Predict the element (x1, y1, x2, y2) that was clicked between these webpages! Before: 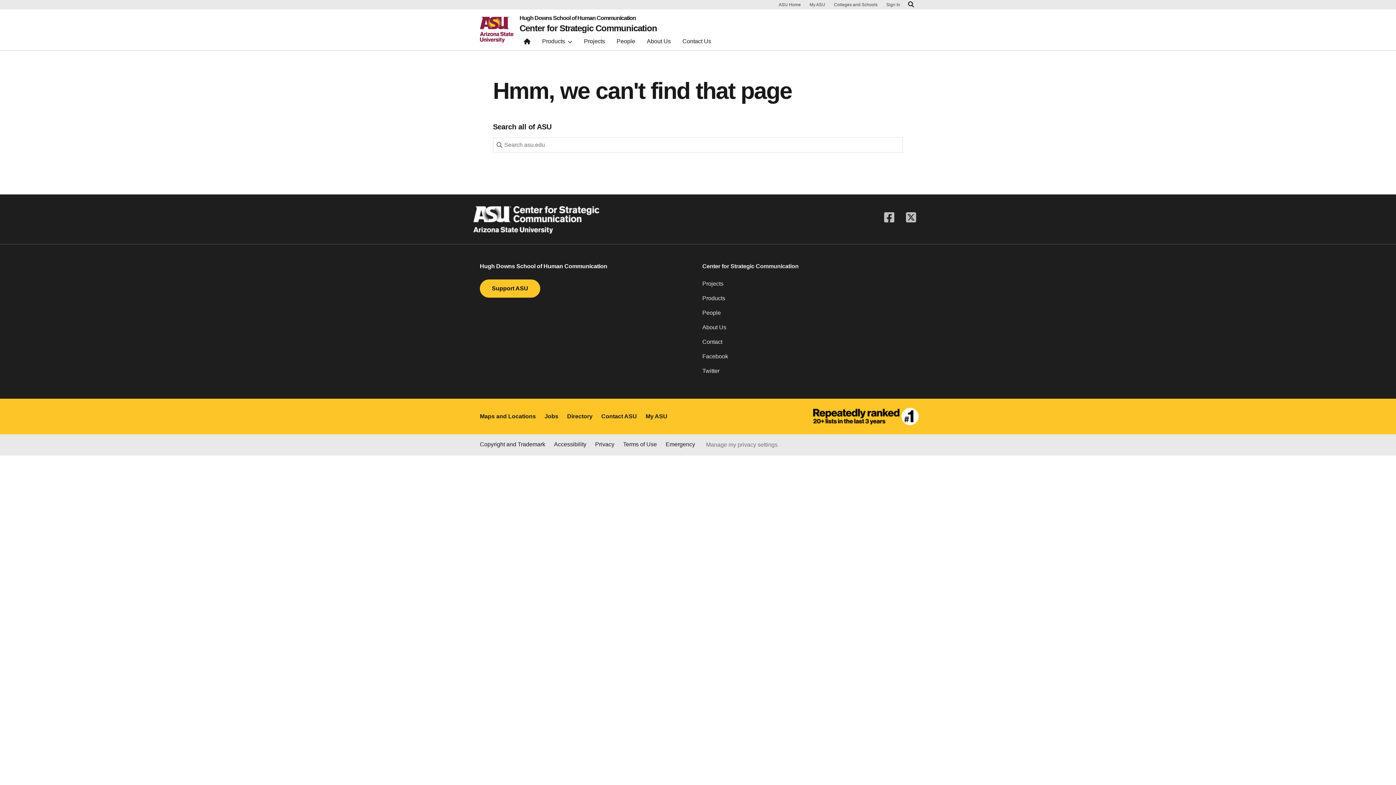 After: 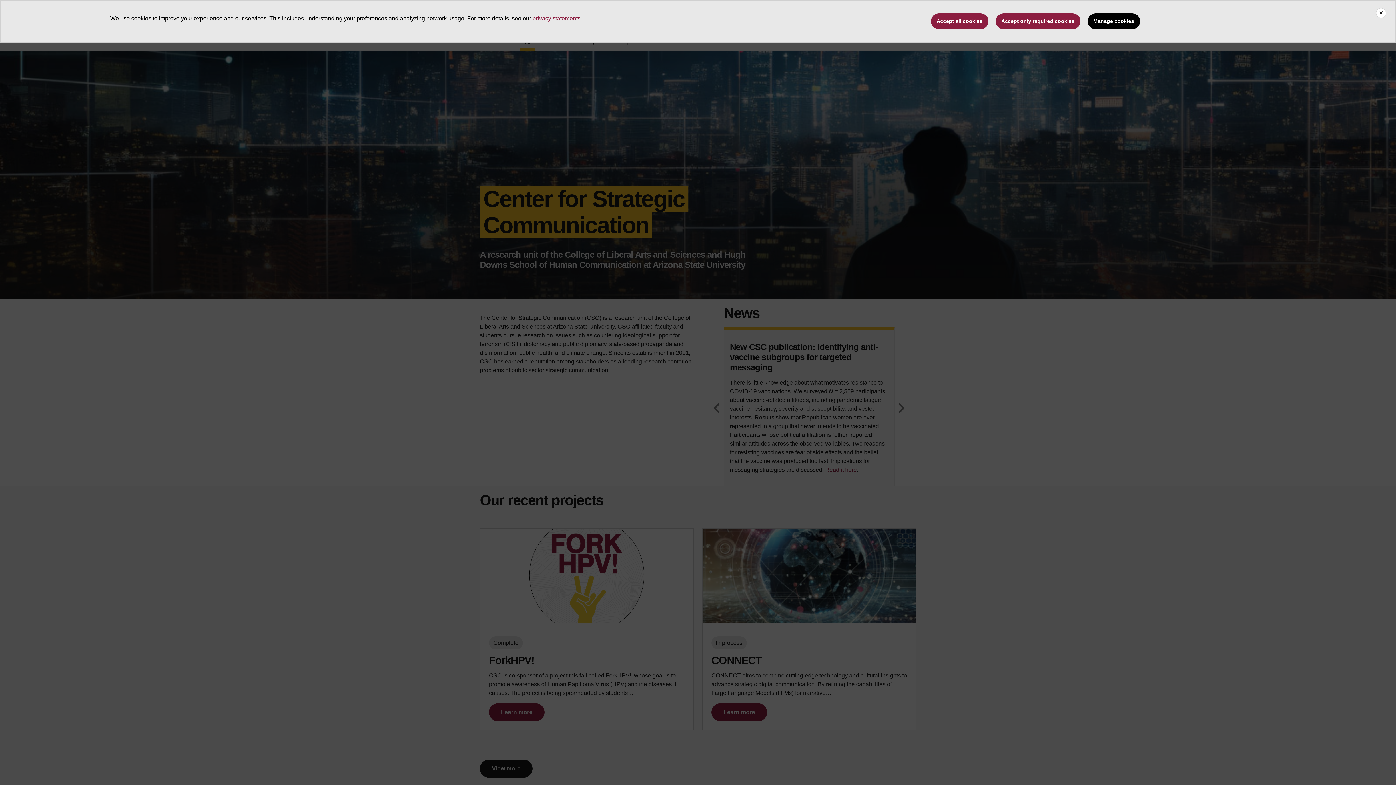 Action: bbox: (480, 201, 598, 236)